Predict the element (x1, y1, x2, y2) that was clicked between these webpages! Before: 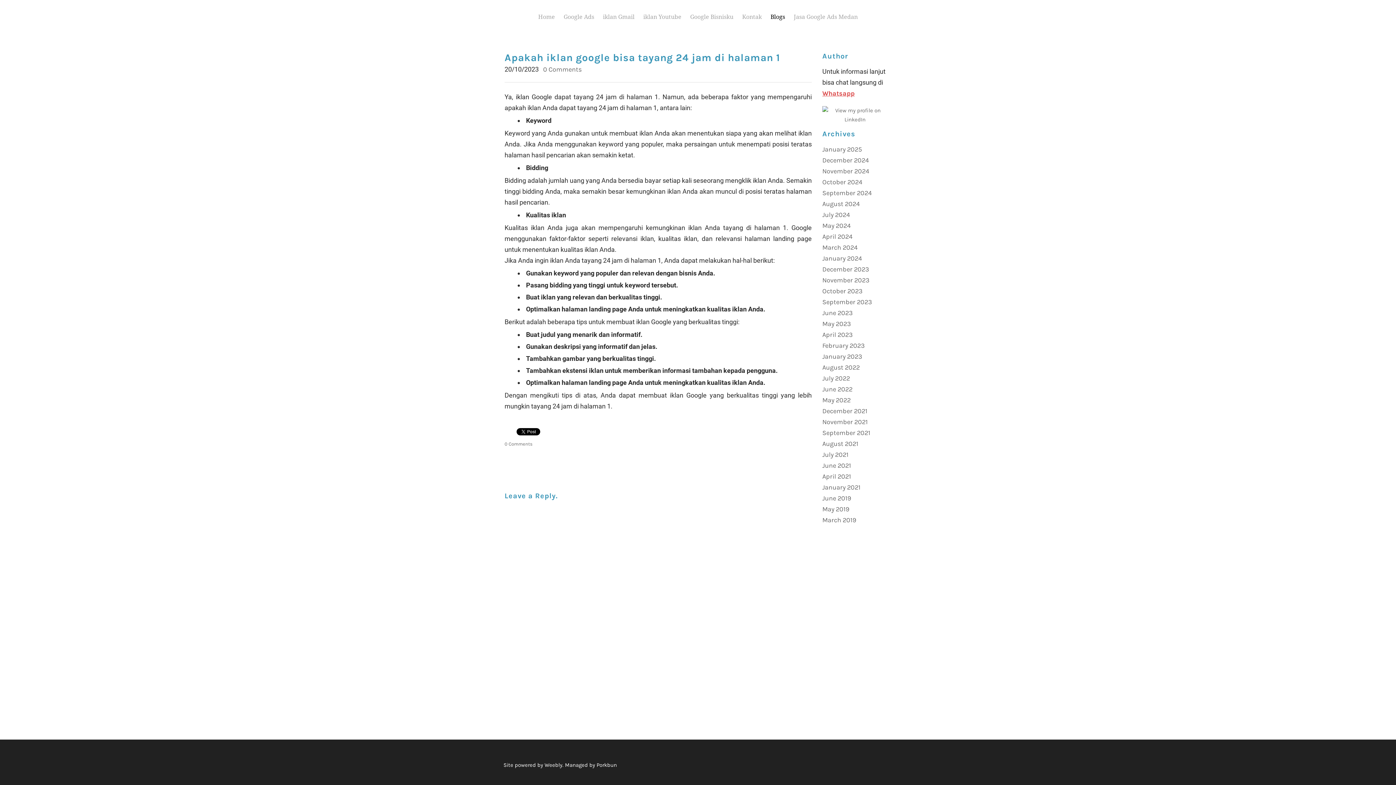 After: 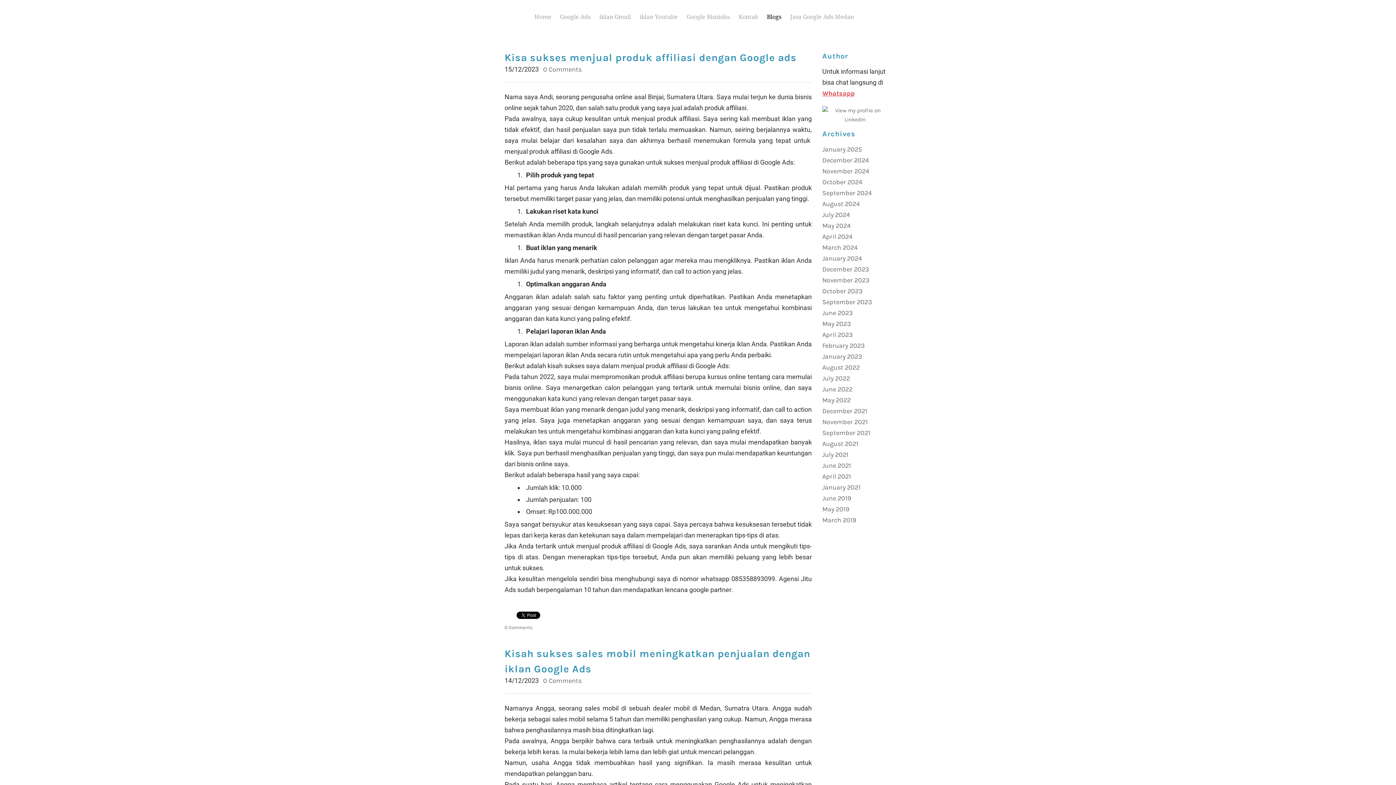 Action: bbox: (822, 265, 869, 273) label: December 2023